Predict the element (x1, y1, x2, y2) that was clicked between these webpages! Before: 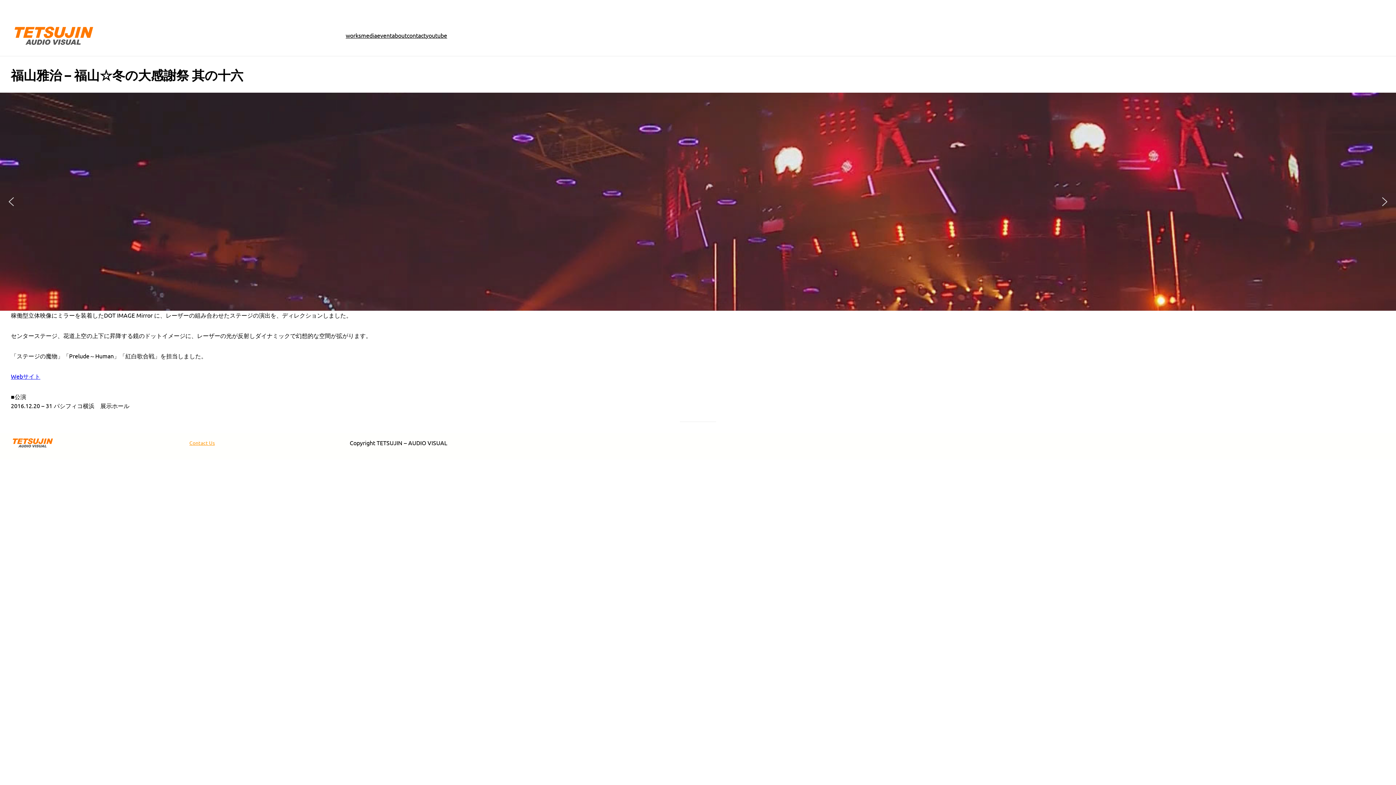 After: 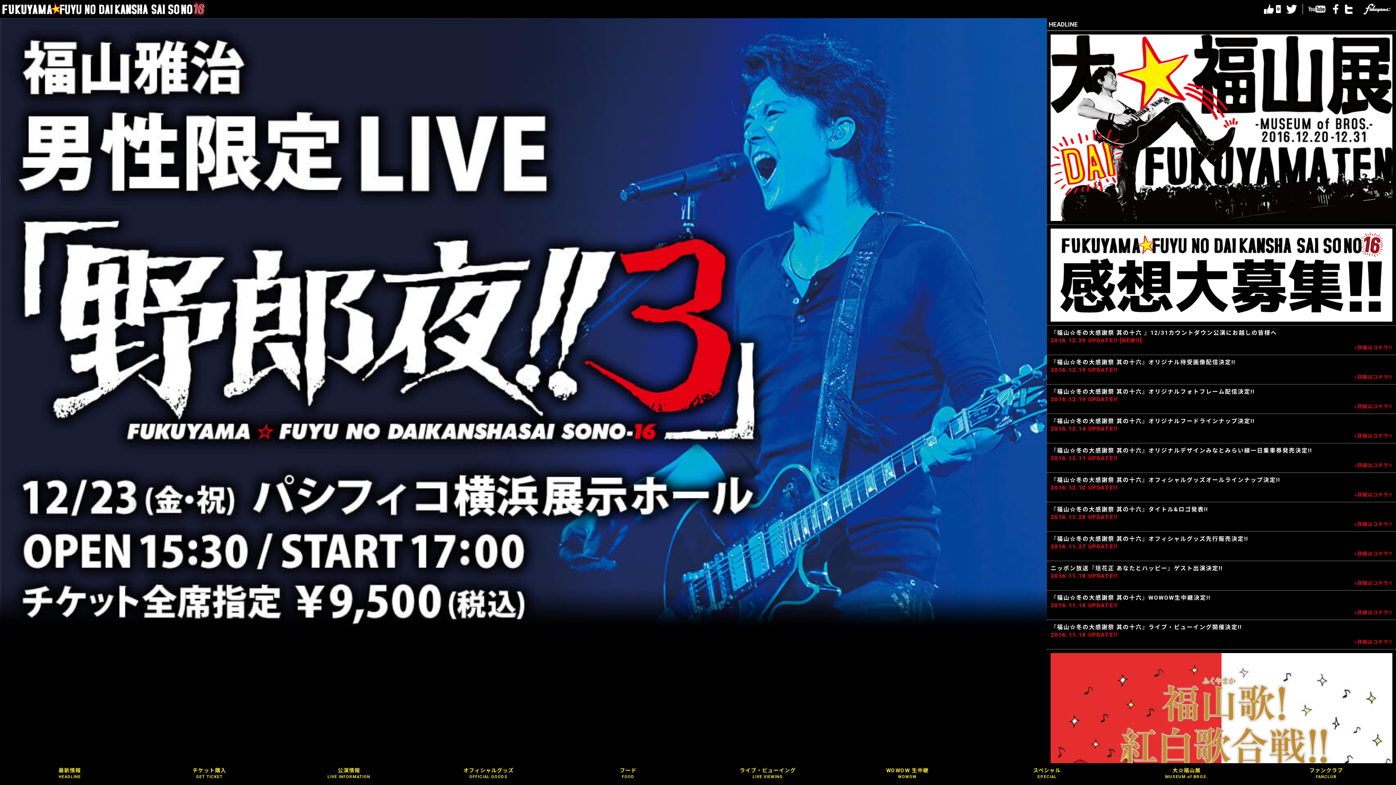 Action: label: Webサイト bbox: (10, 372, 40, 379)